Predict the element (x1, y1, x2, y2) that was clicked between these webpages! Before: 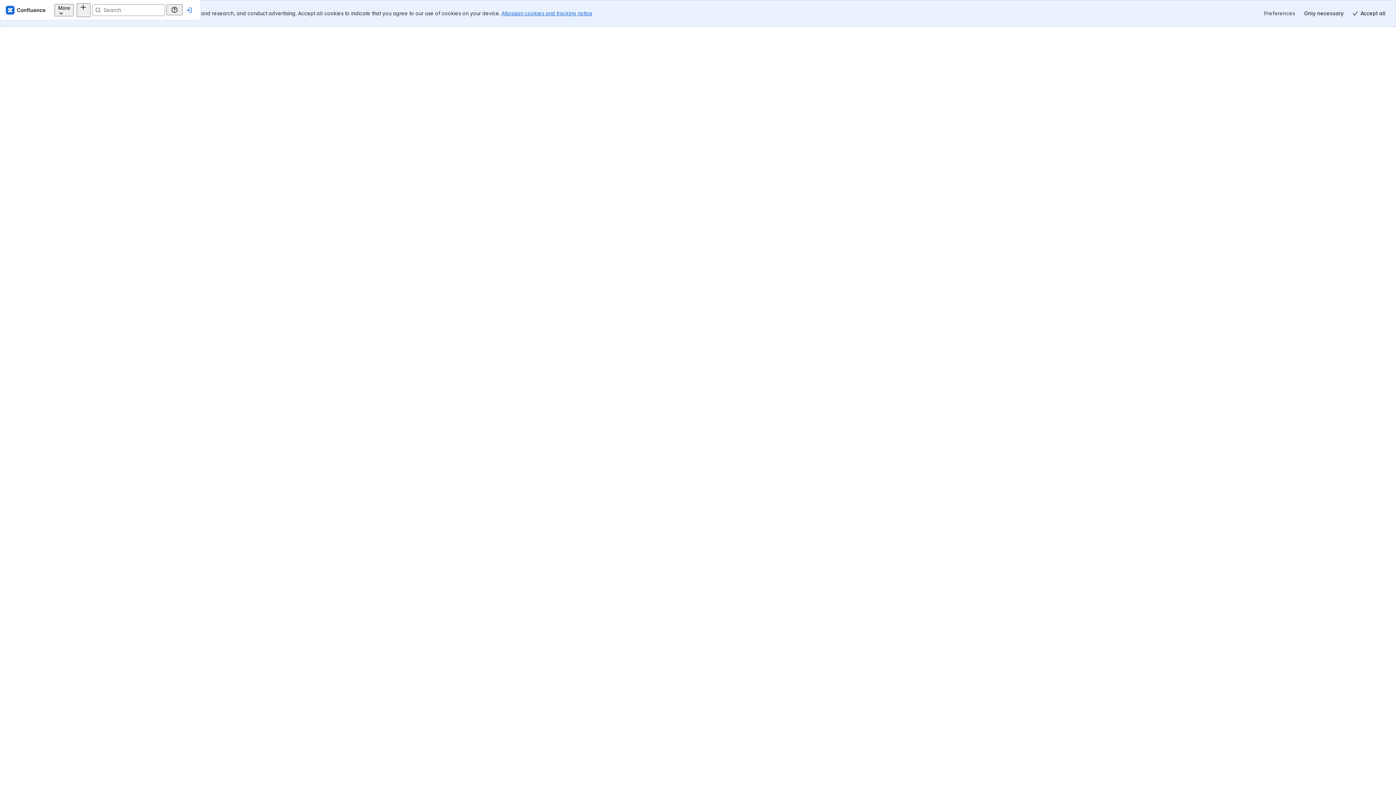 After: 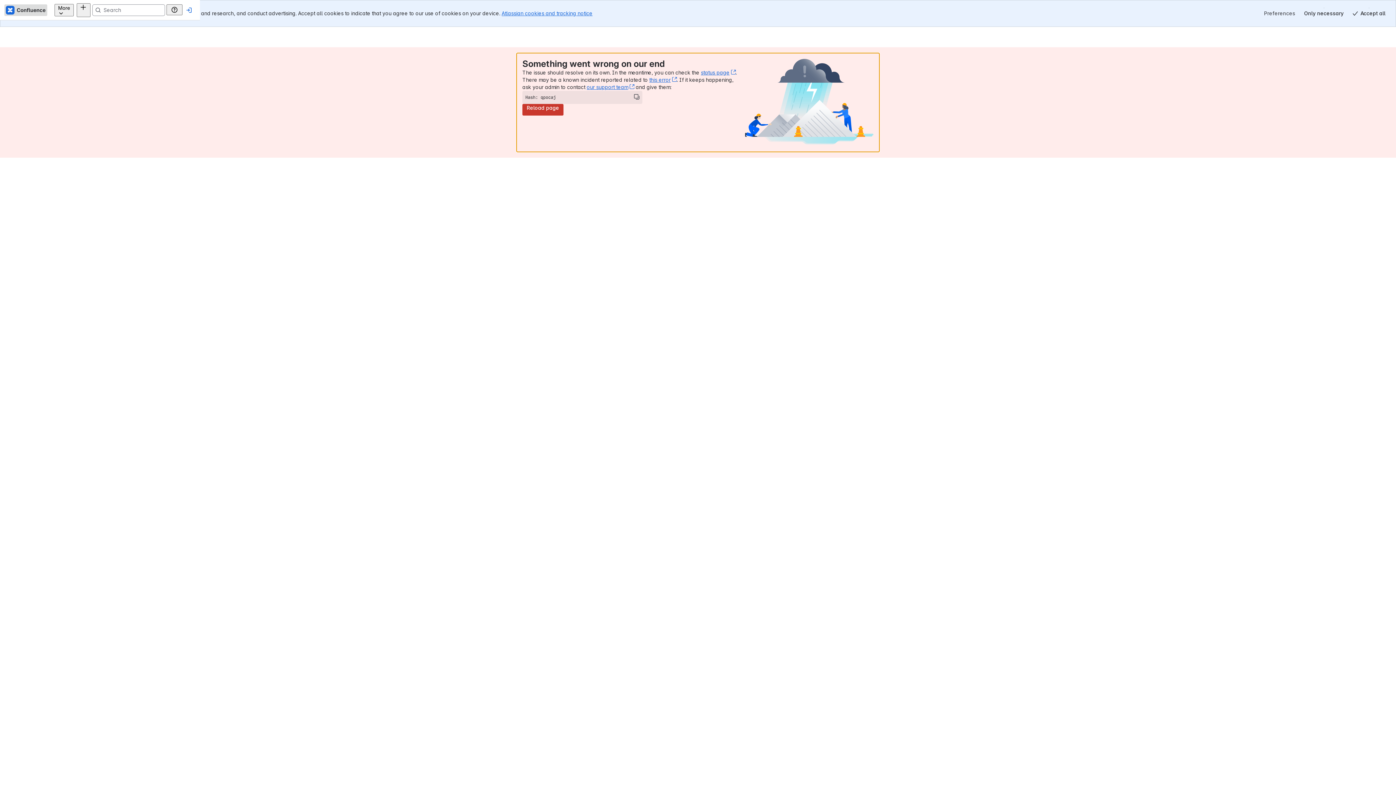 Action: bbox: (17, 4, 60, 15) label: Confluence Home